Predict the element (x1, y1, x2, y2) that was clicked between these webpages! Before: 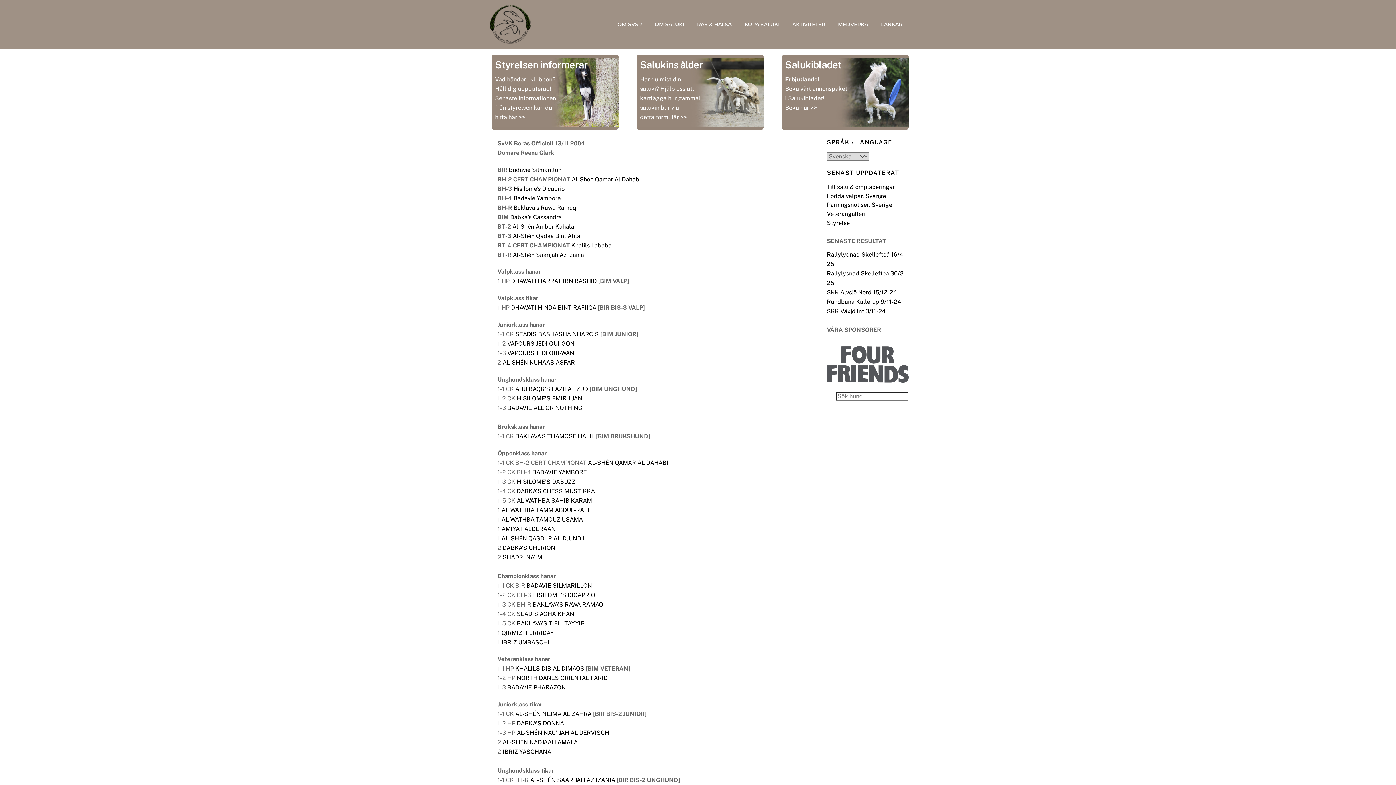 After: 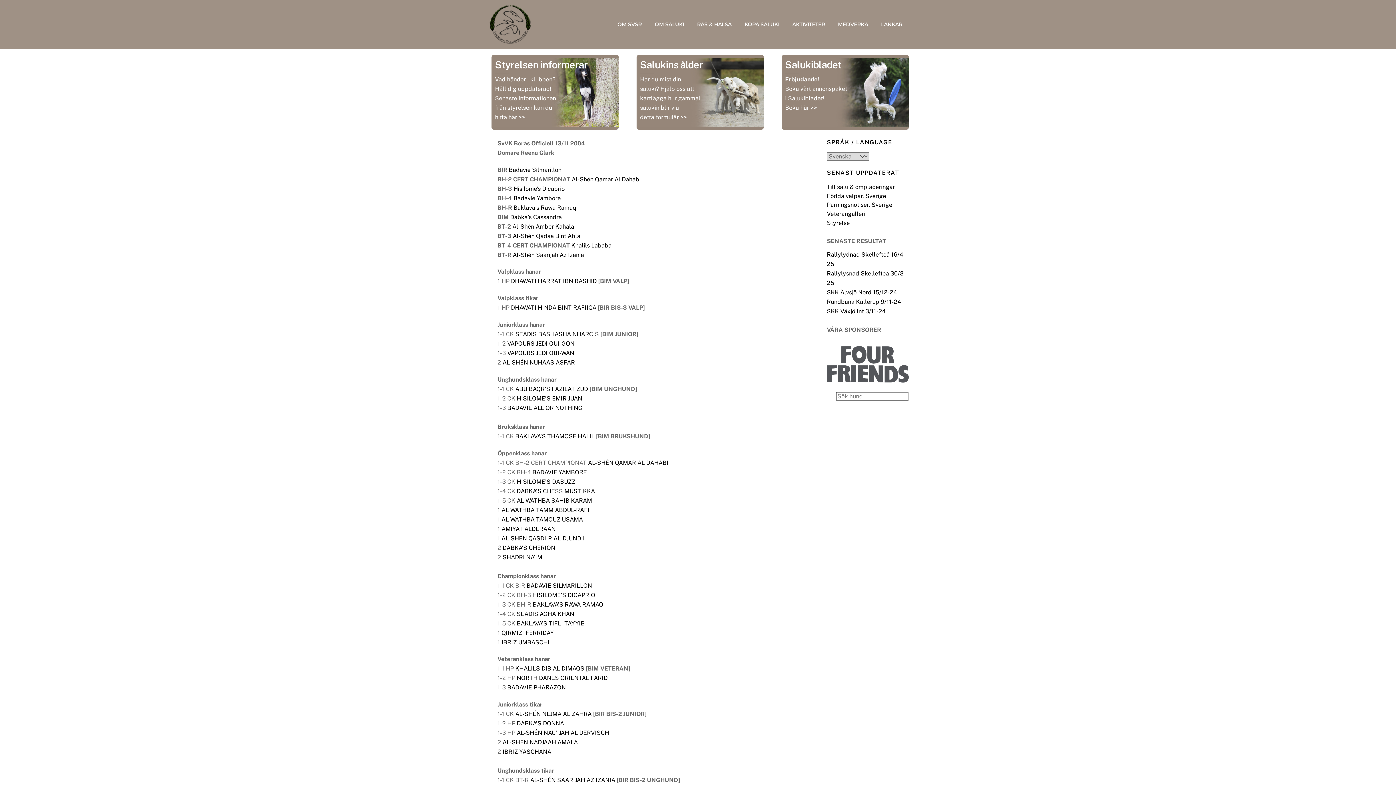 Action: label: DHAWATI HINDA BINT RAFIIQA bbox: (511, 304, 596, 311)